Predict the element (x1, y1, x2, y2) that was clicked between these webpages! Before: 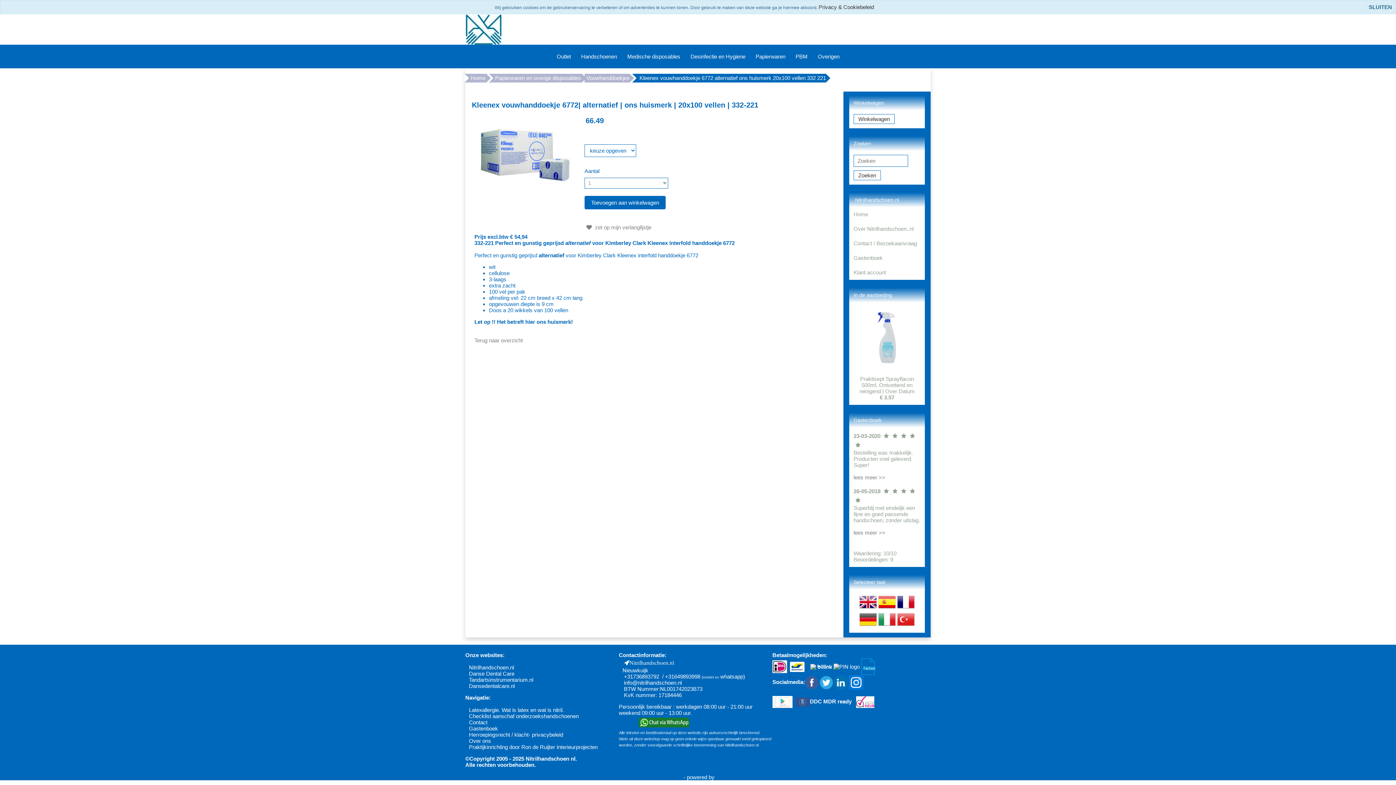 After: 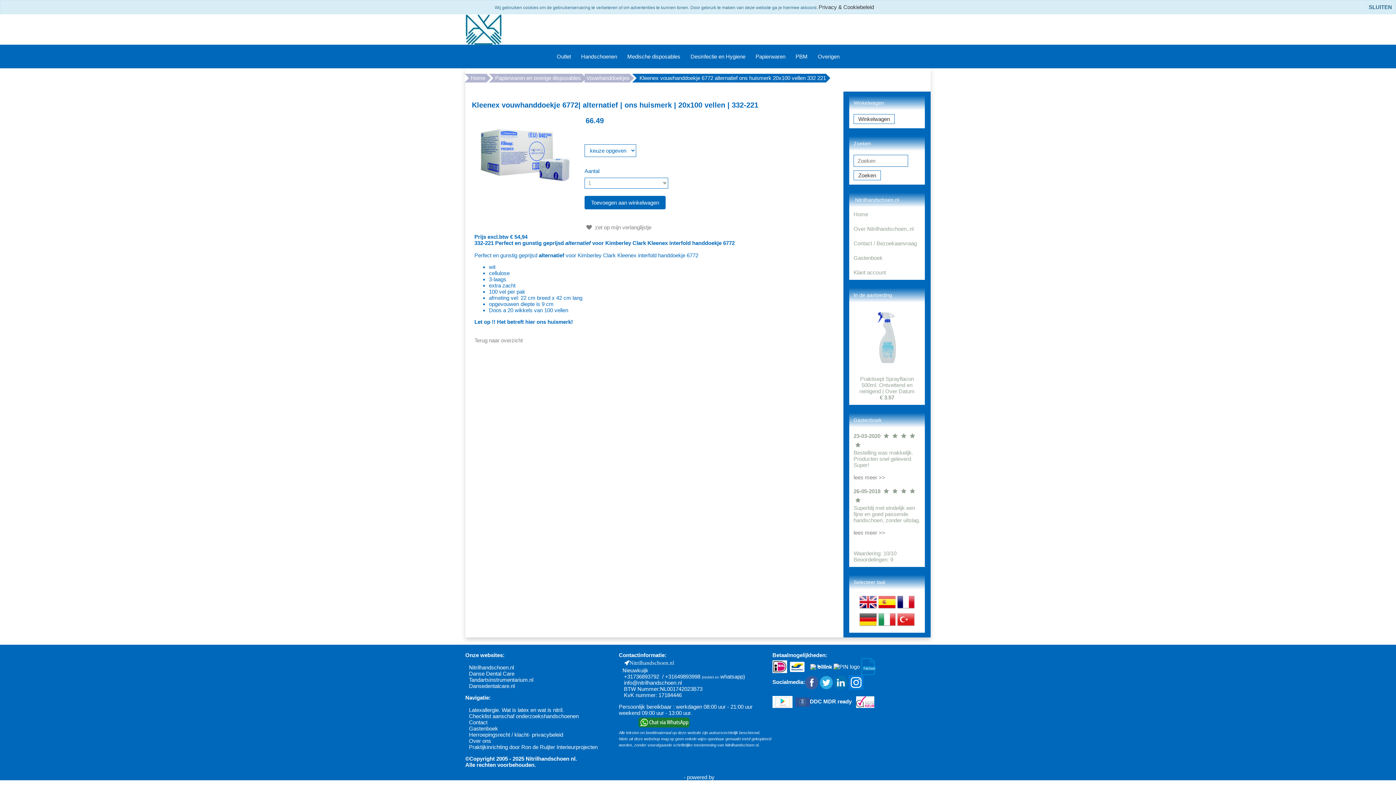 Action: label: webshop bbox: (740, 774, 761, 780)